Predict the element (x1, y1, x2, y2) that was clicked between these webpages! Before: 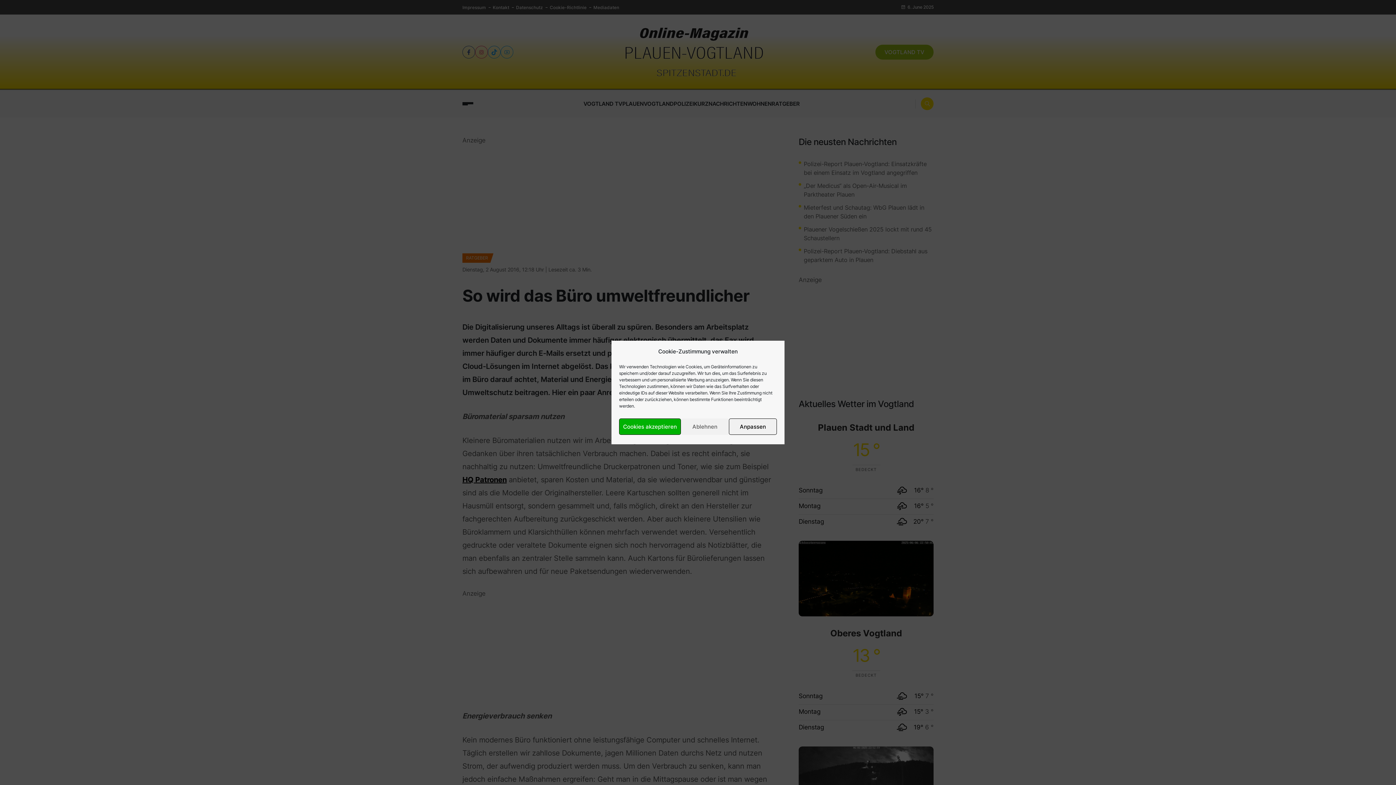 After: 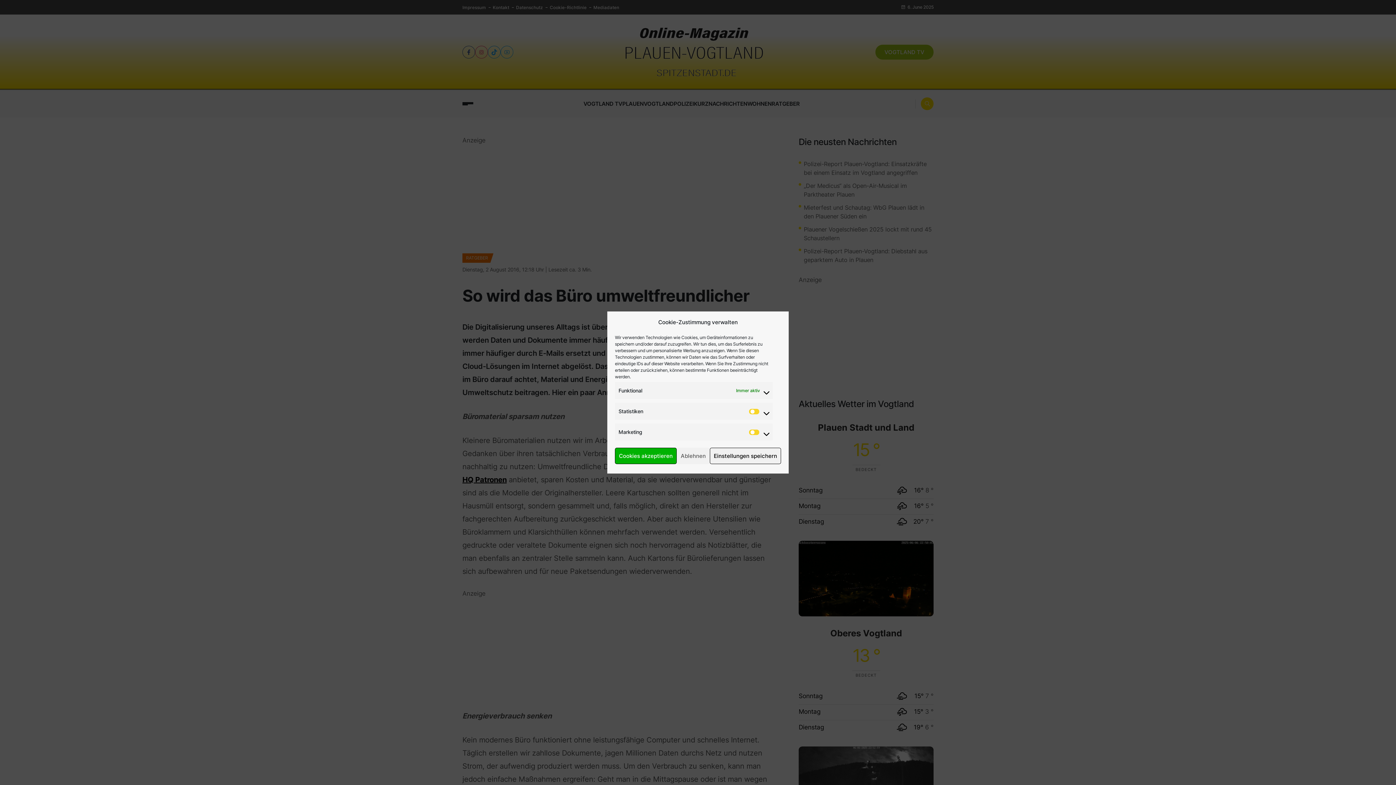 Action: label: Anpassen bbox: (729, 418, 777, 435)